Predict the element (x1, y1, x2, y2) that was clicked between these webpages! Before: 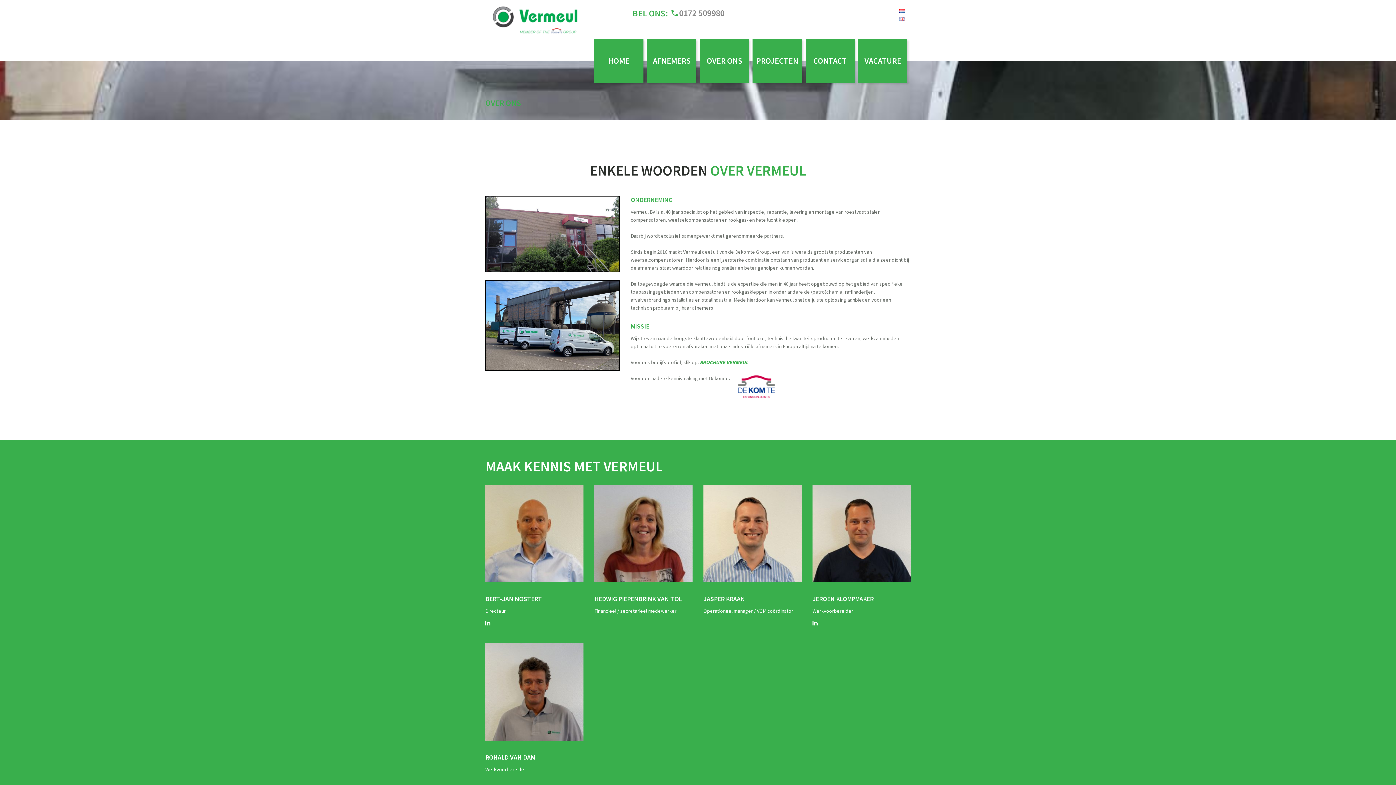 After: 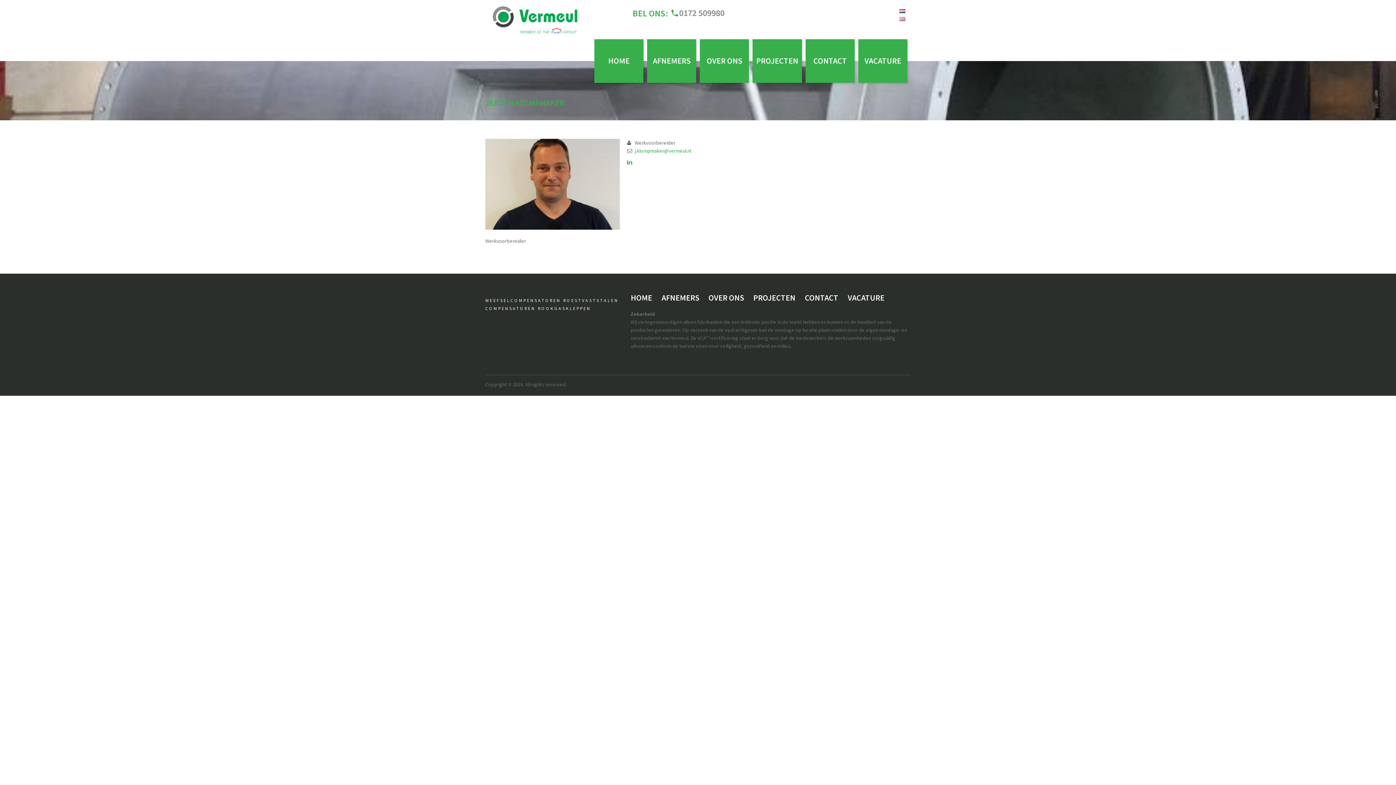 Action: bbox: (812, 530, 910, 536)